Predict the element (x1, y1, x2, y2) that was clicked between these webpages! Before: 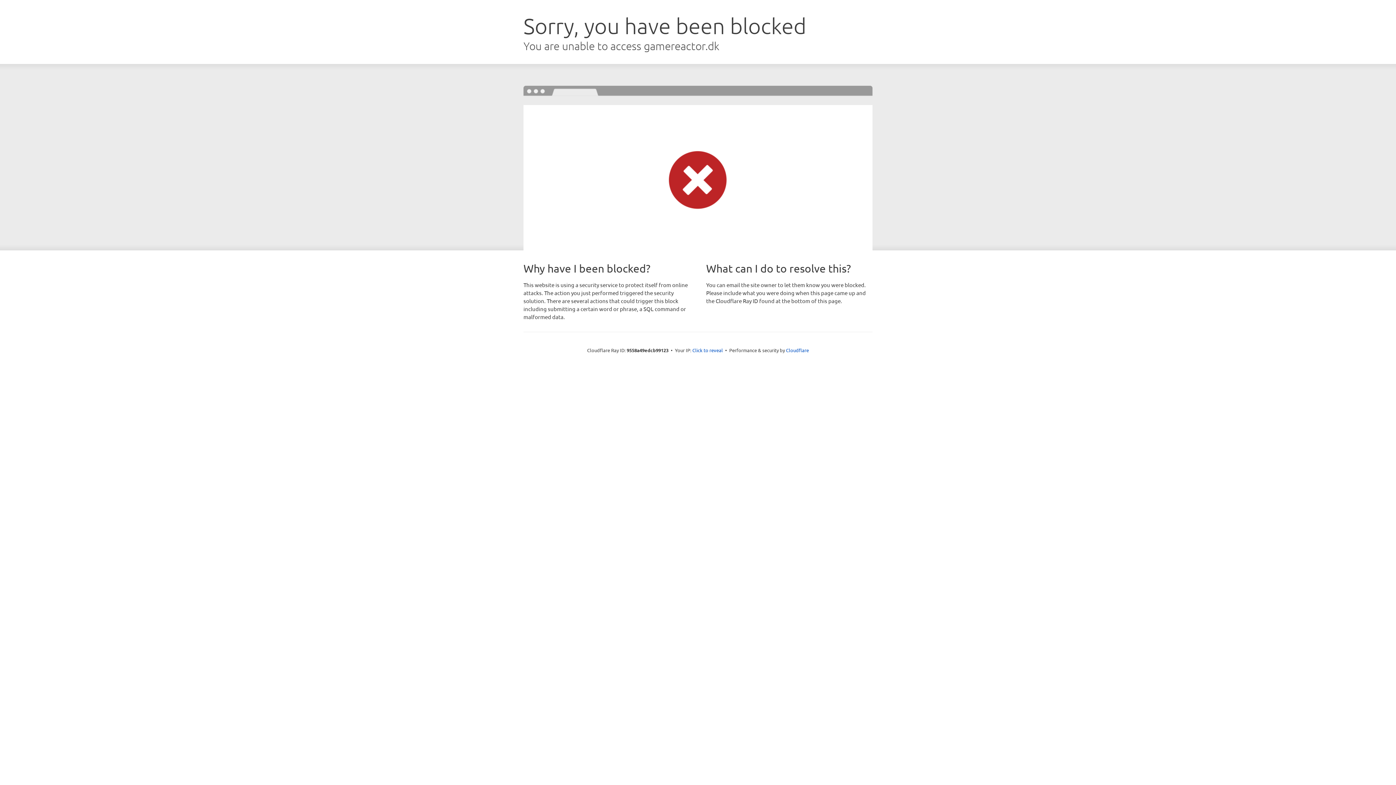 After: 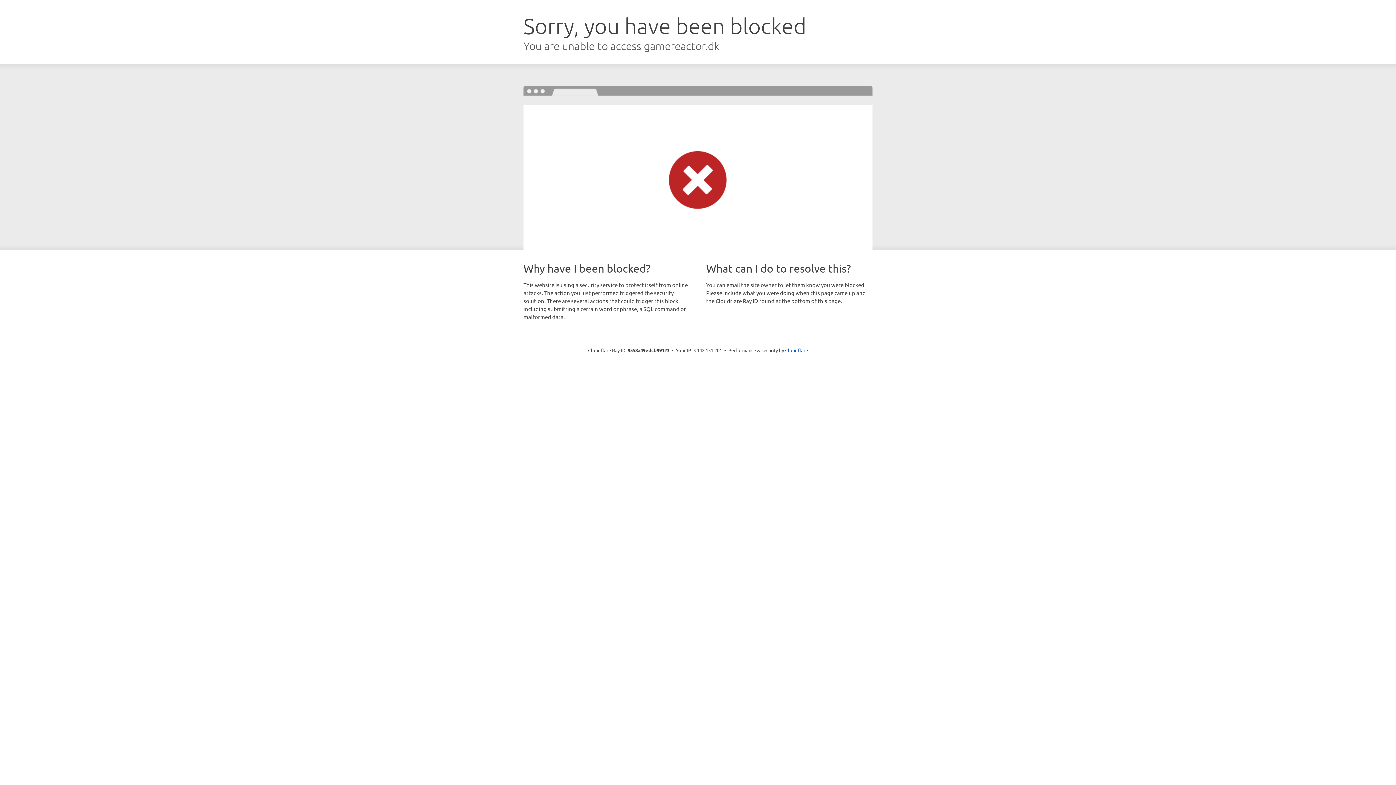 Action: label: Click to reveal bbox: (692, 346, 723, 353)